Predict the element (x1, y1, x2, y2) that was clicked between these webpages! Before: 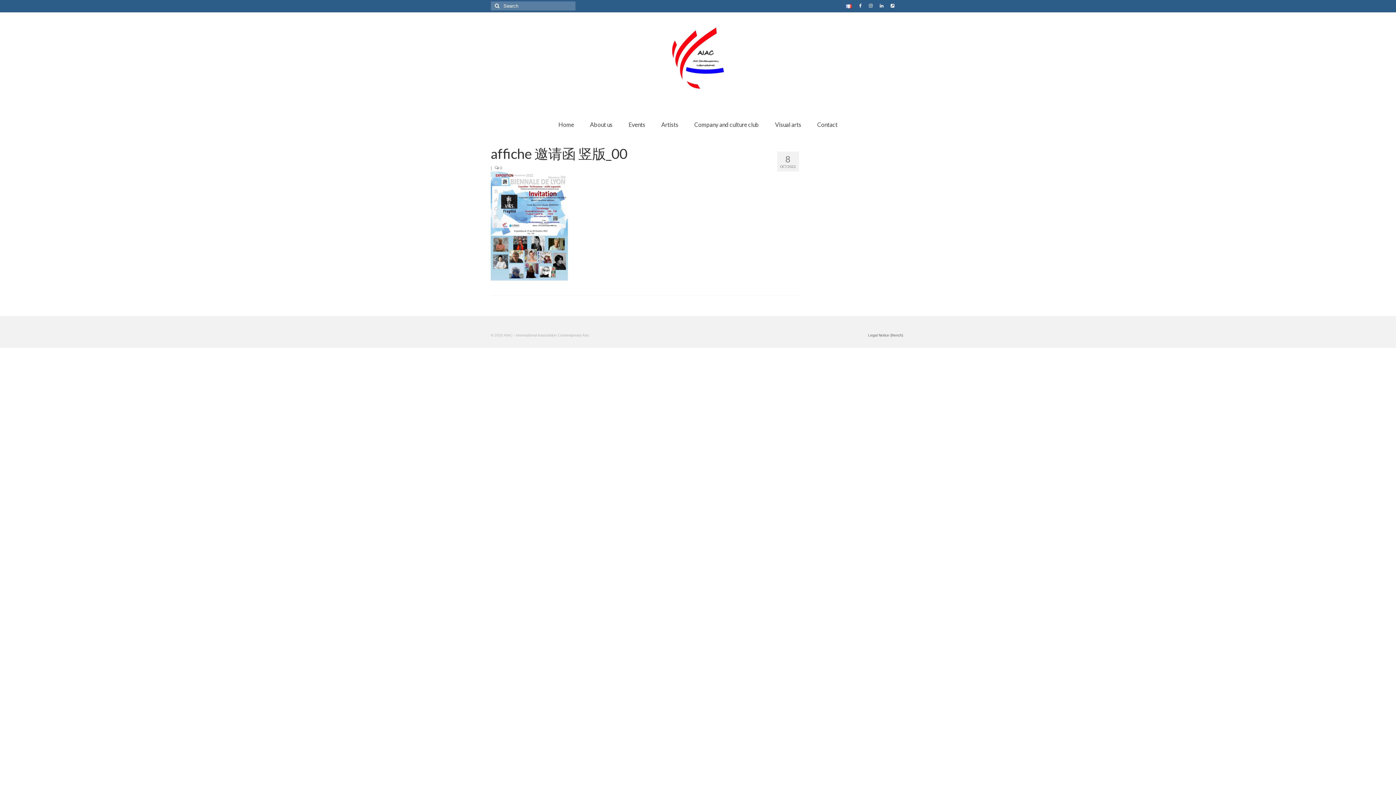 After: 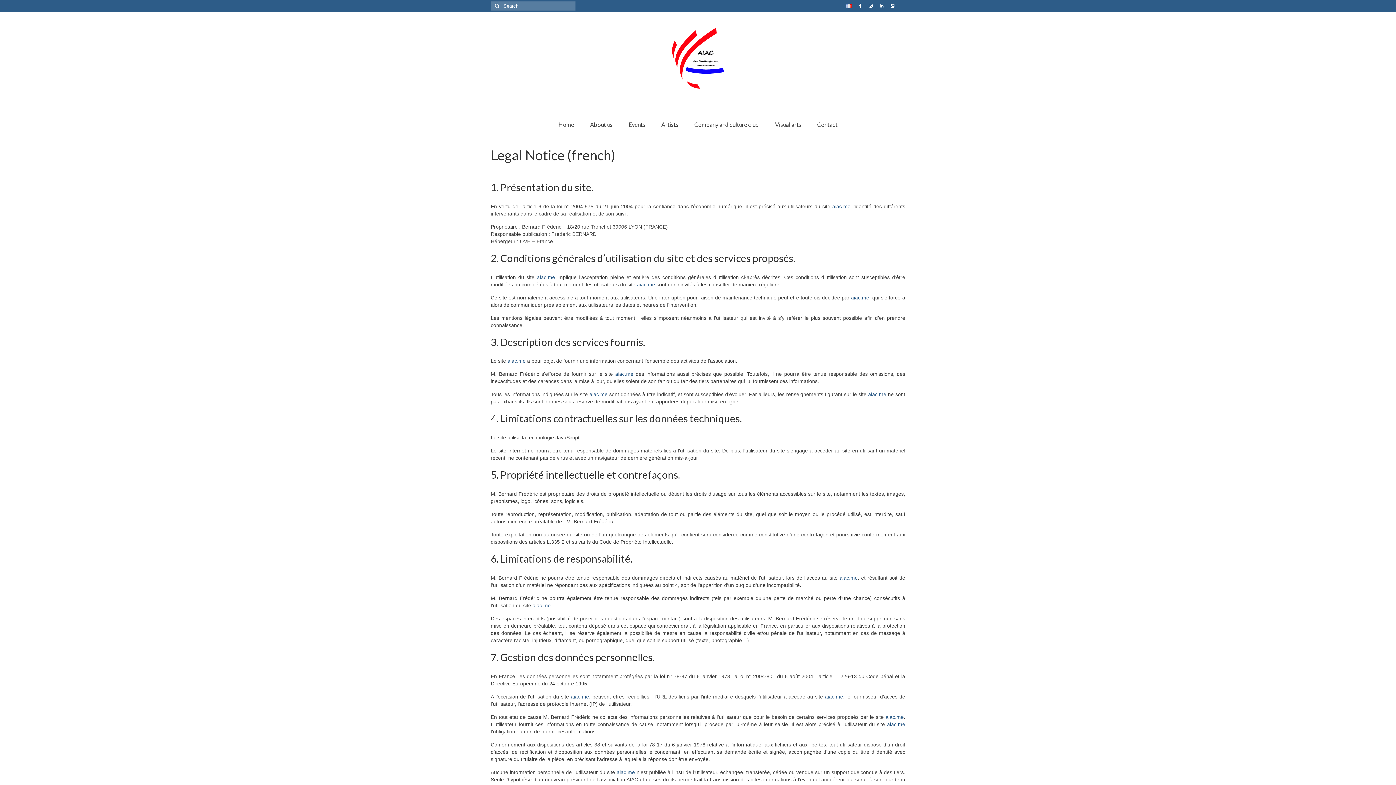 Action: label: Legal Notice (french) bbox: (866, 330, 905, 340)